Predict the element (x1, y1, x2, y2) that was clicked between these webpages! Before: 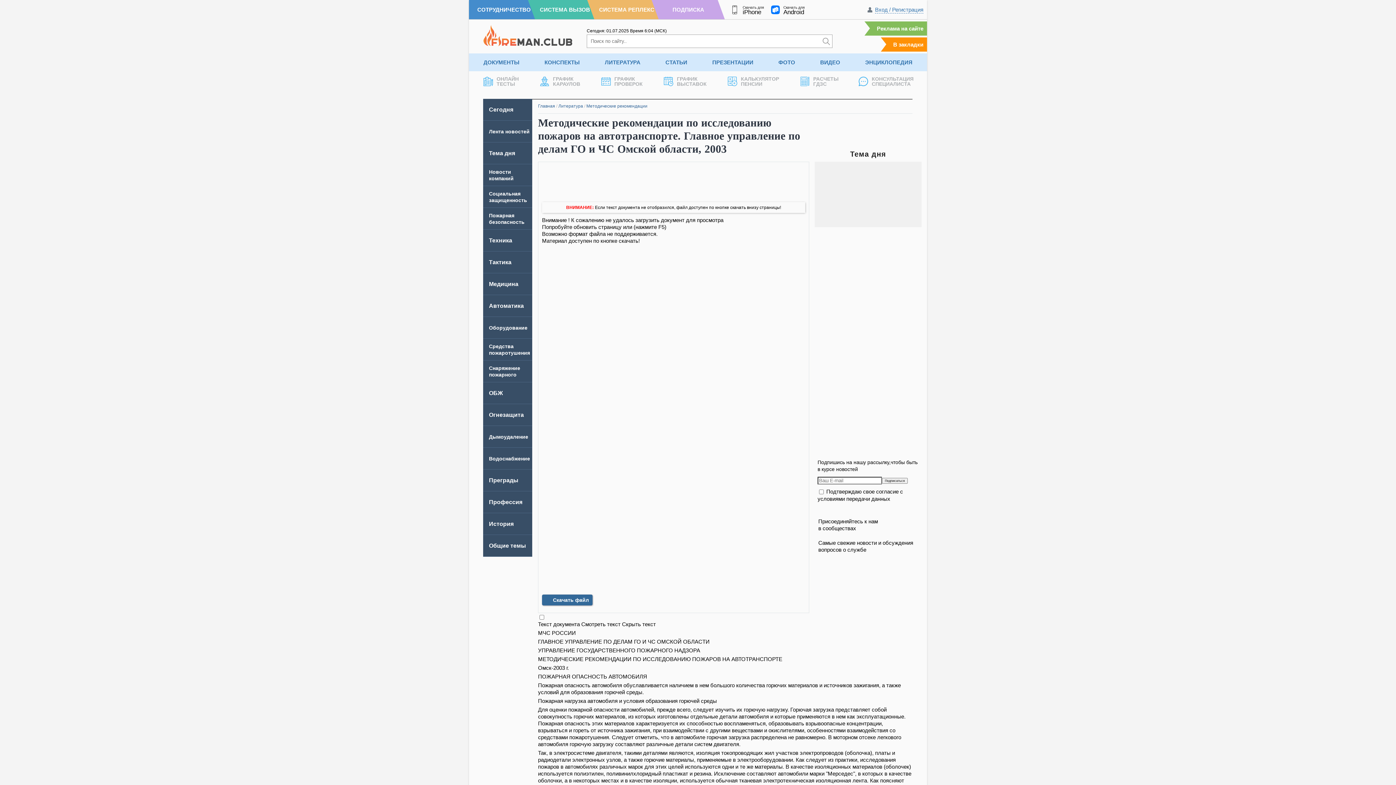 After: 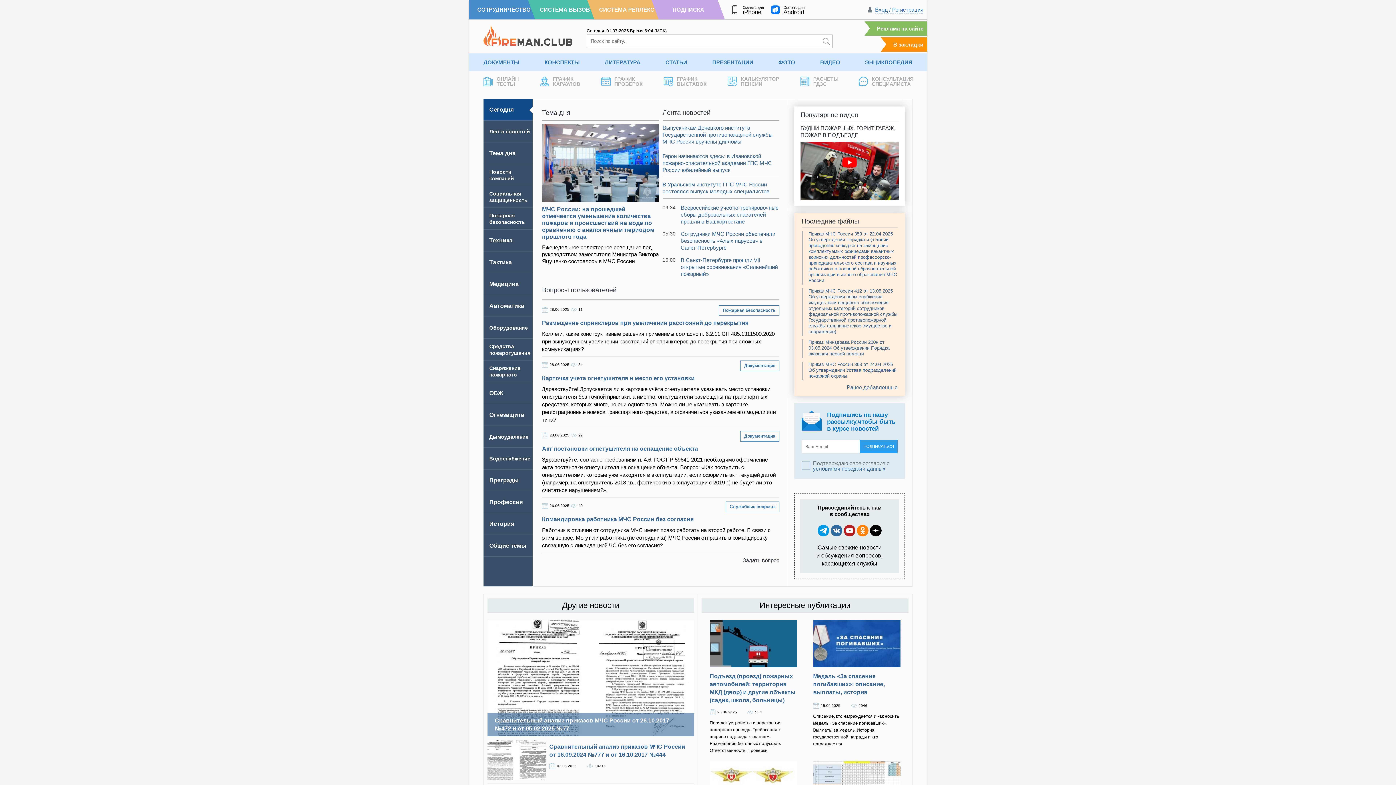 Action: bbox: (538, 103, 555, 108) label: Главная